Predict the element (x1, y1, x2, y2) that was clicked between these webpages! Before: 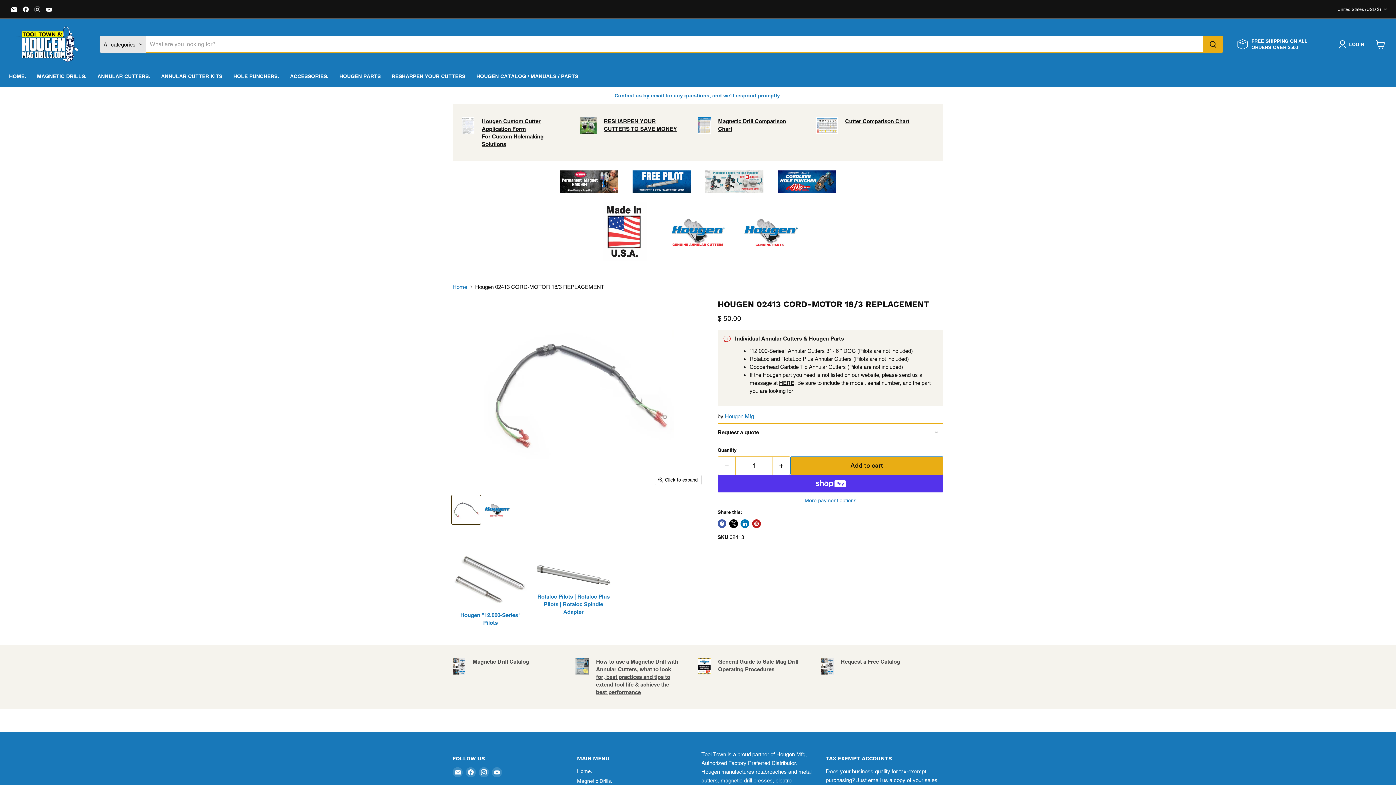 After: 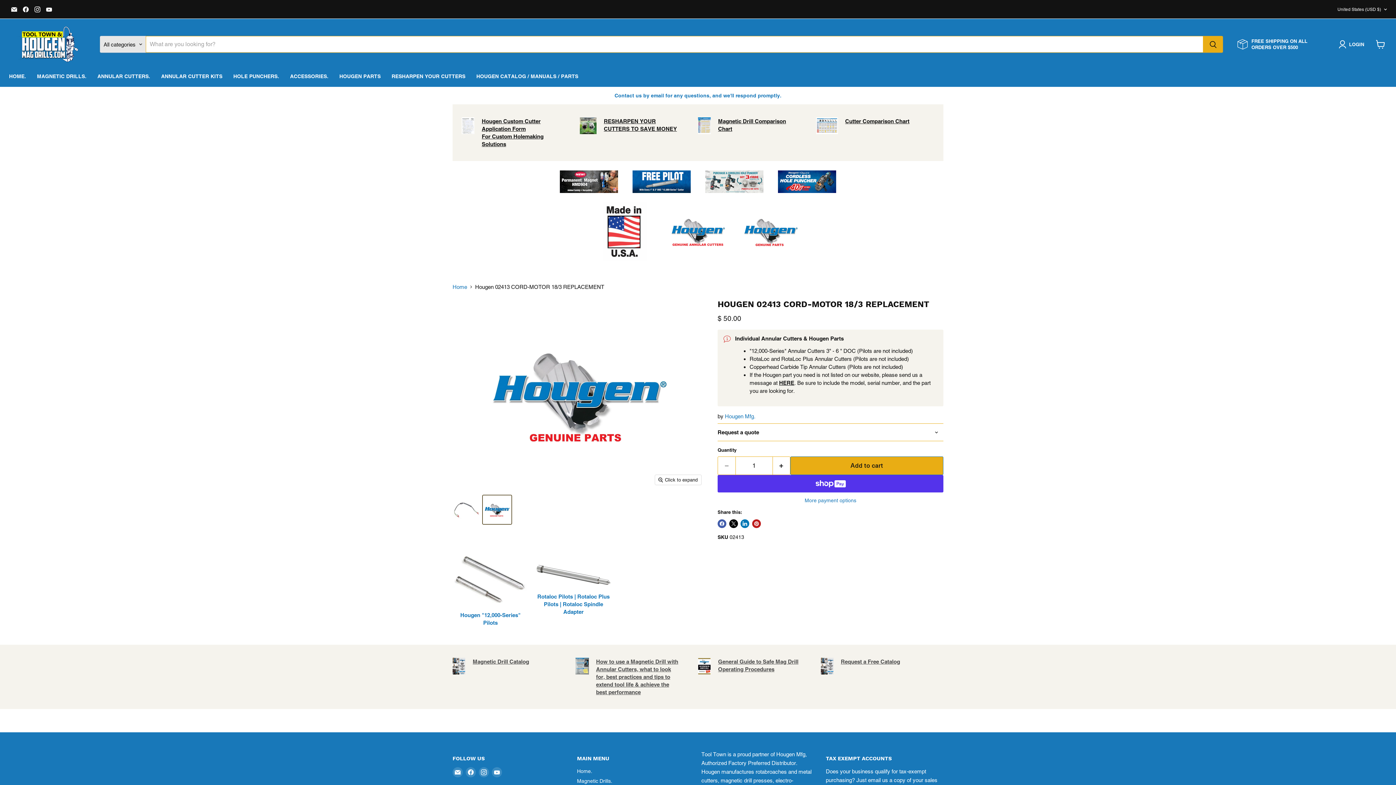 Action: bbox: (482, 495, 511, 524) label: Hougen 02413 CORD-MOTOR 18/3 REPLACEMENT thumbnail